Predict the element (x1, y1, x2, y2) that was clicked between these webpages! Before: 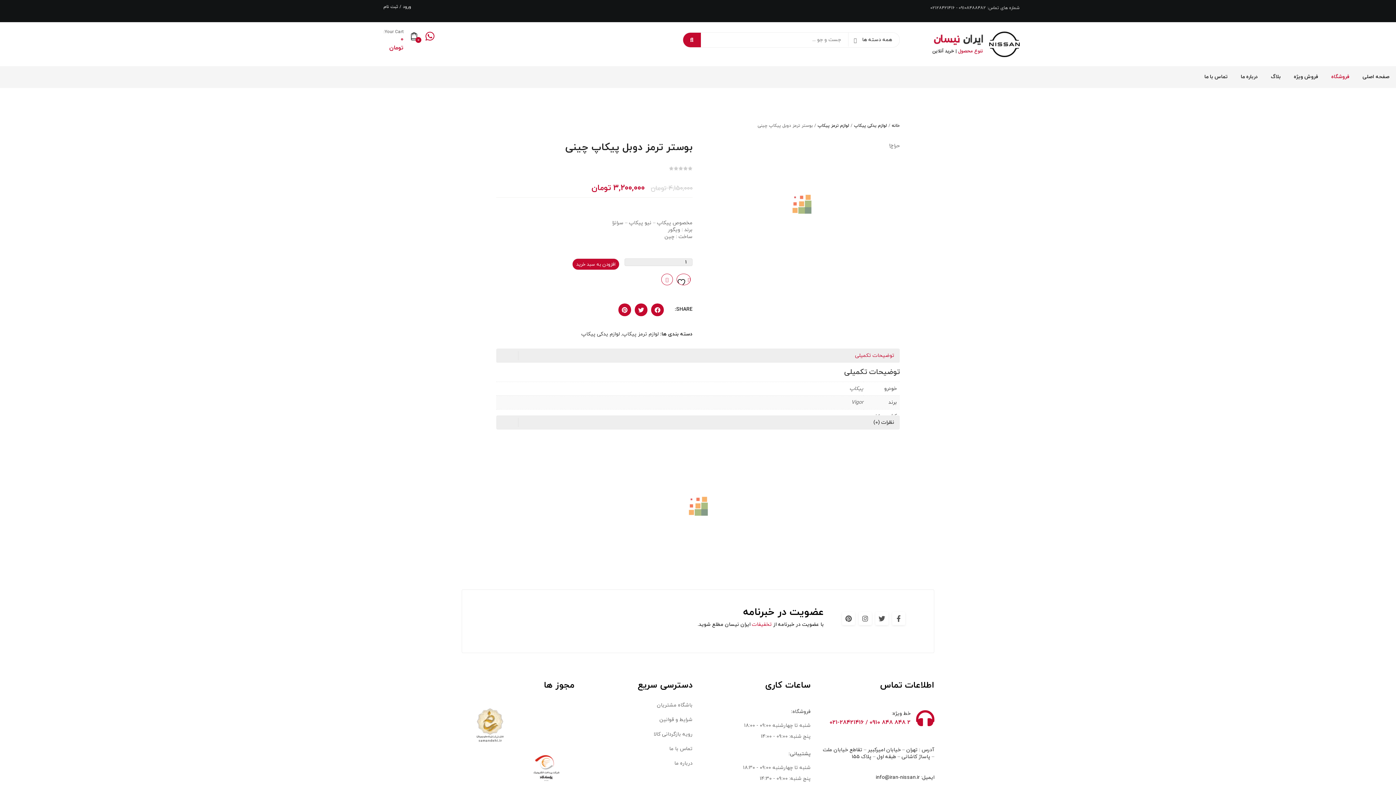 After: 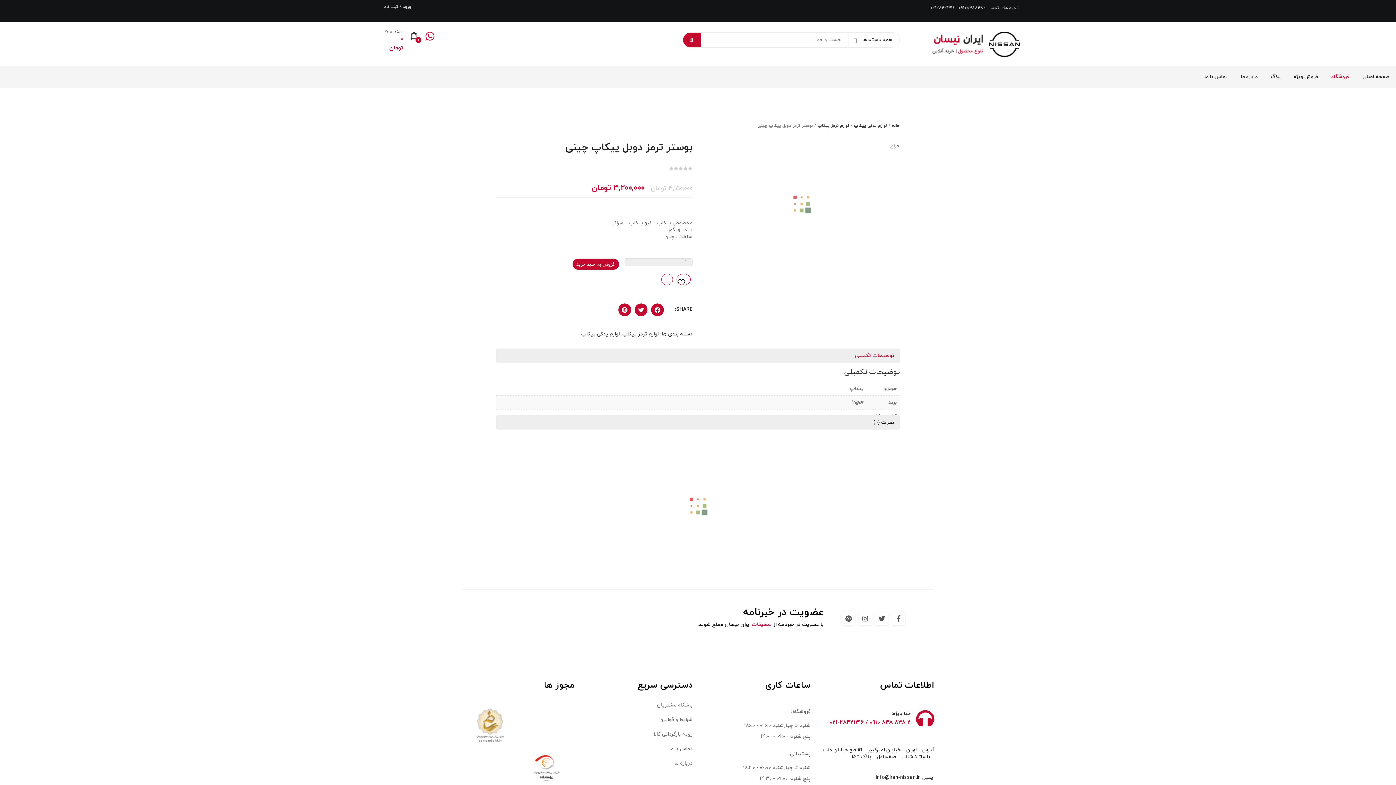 Action: label: Pinterest bbox: (842, 612, 855, 625)